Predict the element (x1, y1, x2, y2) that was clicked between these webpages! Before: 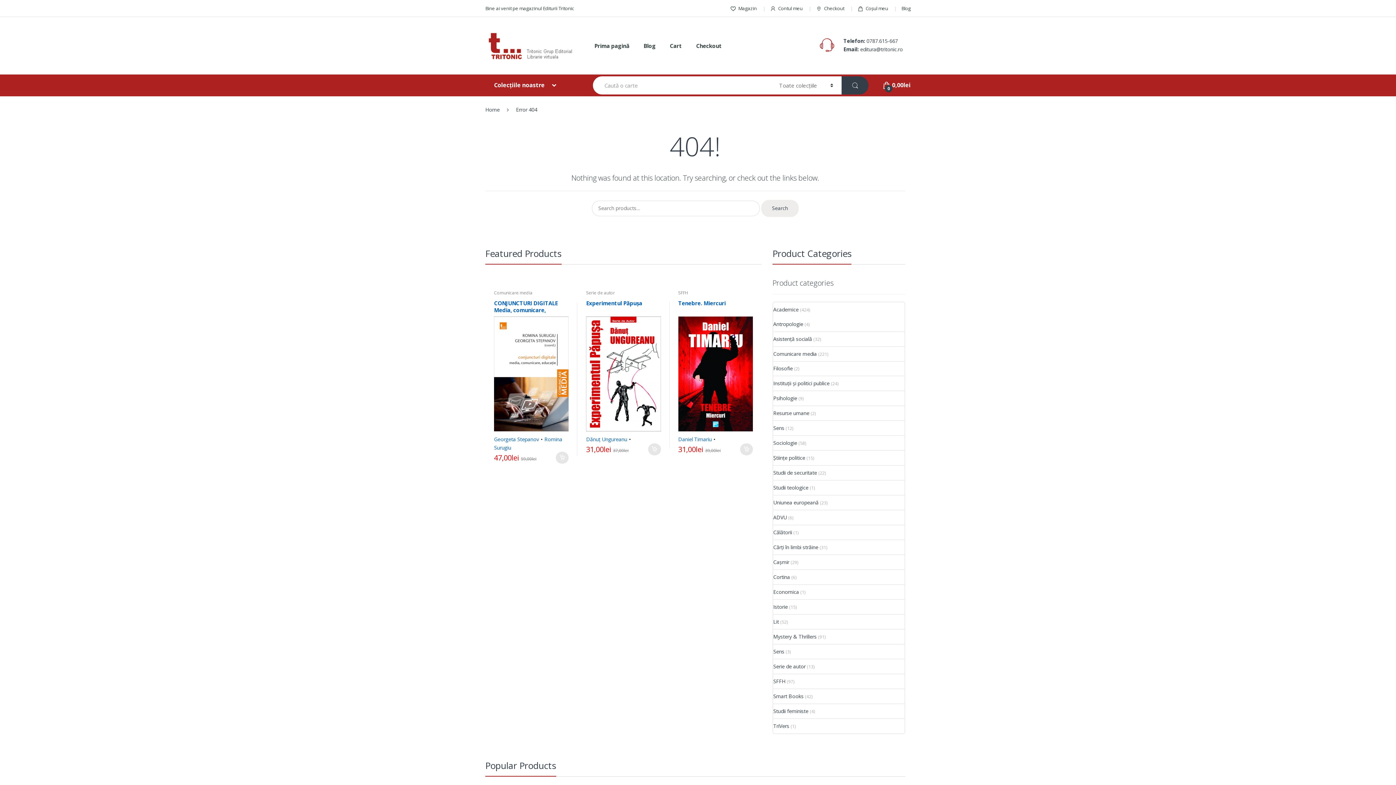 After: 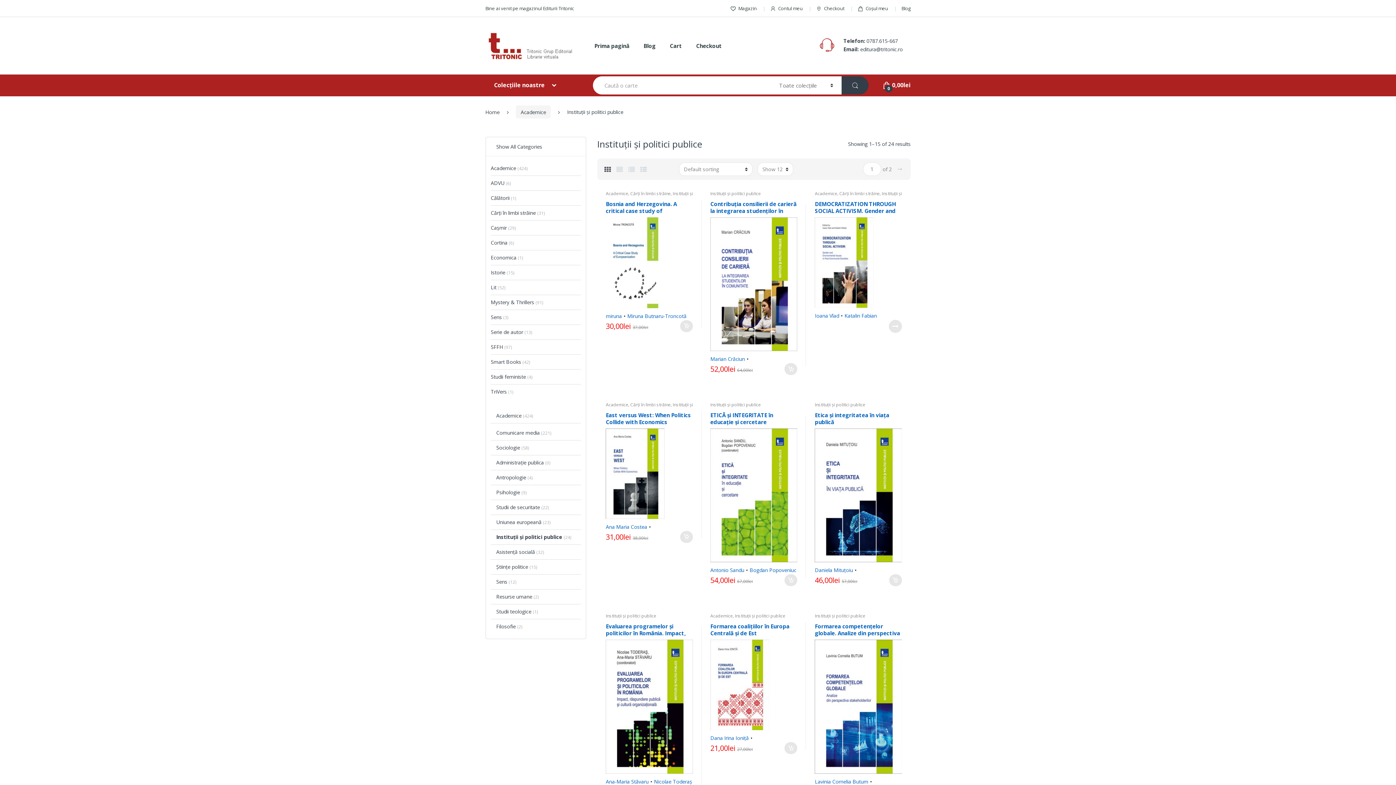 Action: label: Instituții și politici publice bbox: (773, 376, 829, 391)